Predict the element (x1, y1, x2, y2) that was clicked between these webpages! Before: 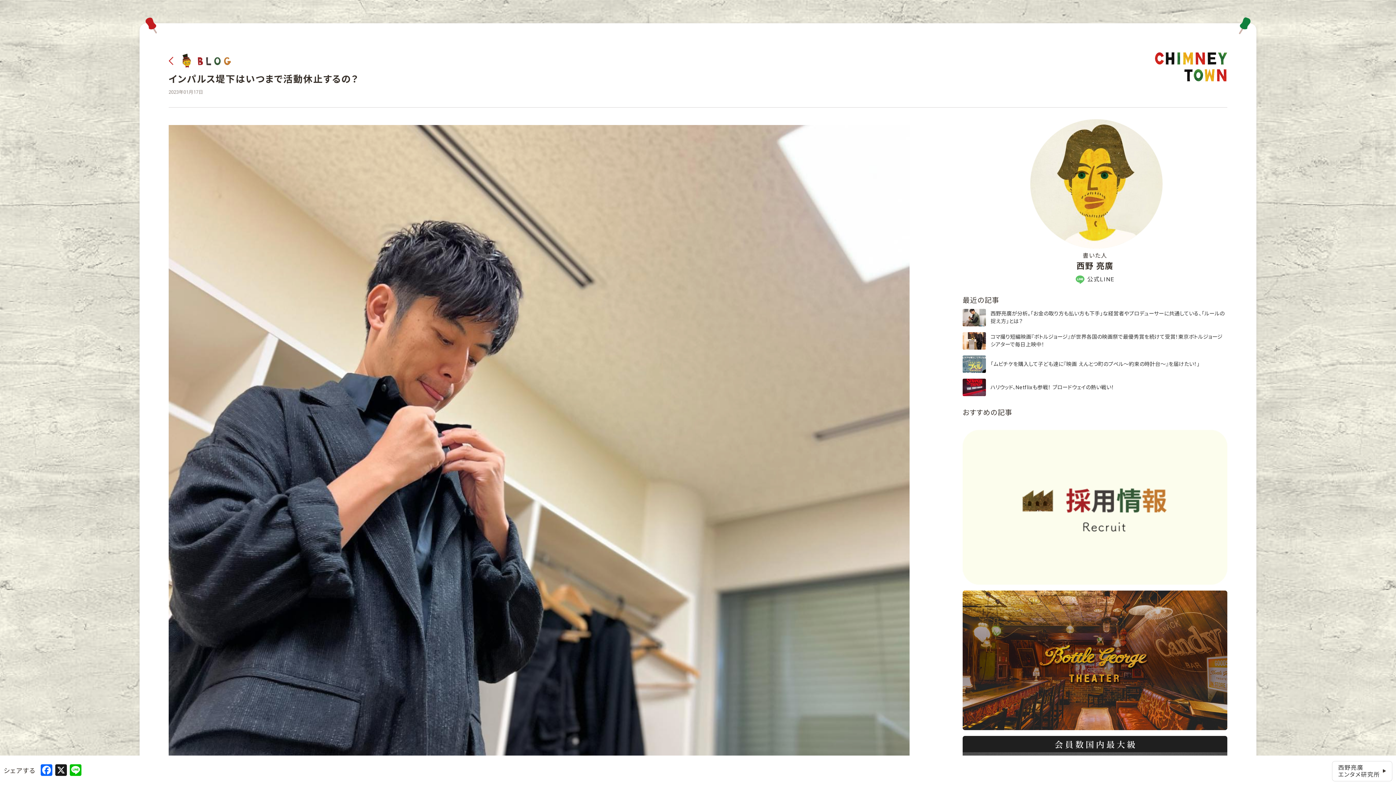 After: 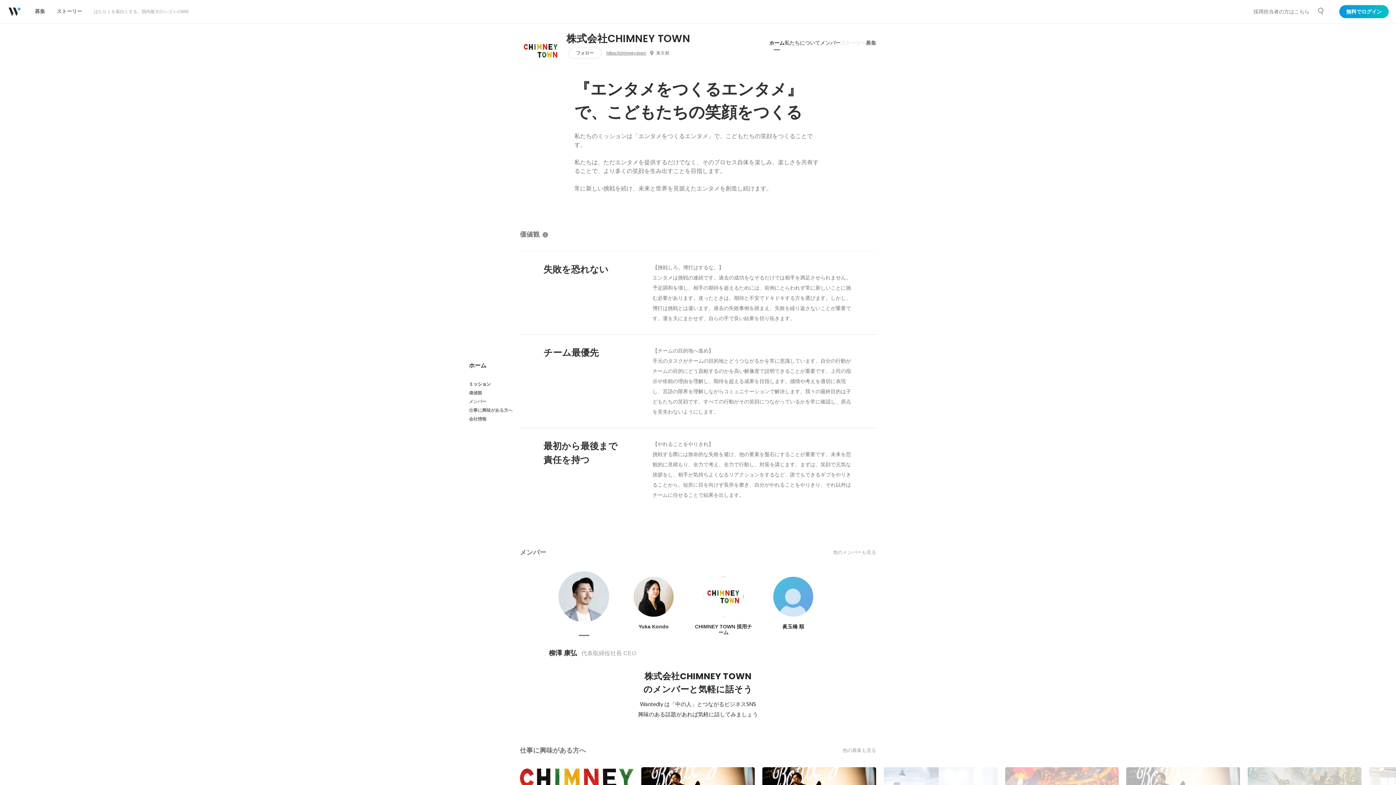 Action: bbox: (962, 582, 1227, 589)